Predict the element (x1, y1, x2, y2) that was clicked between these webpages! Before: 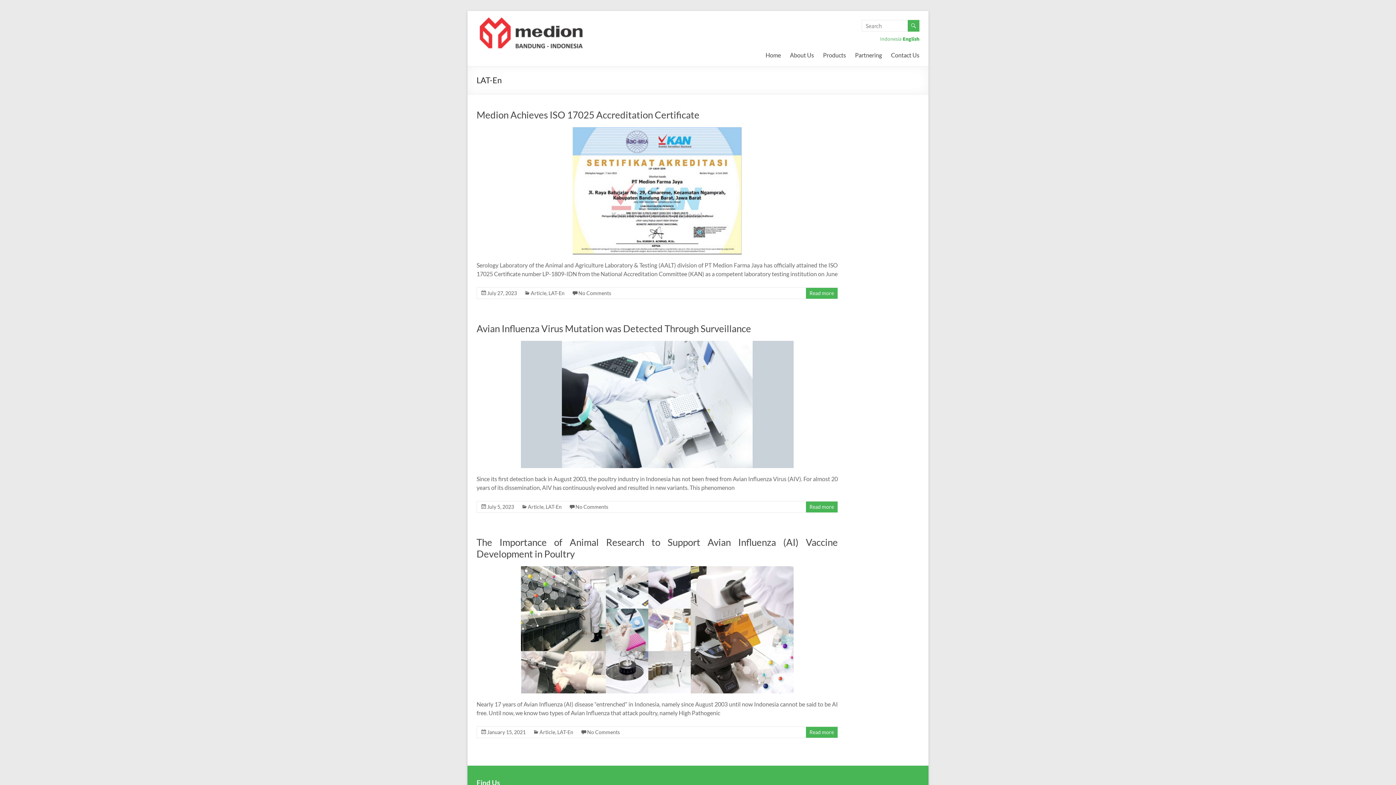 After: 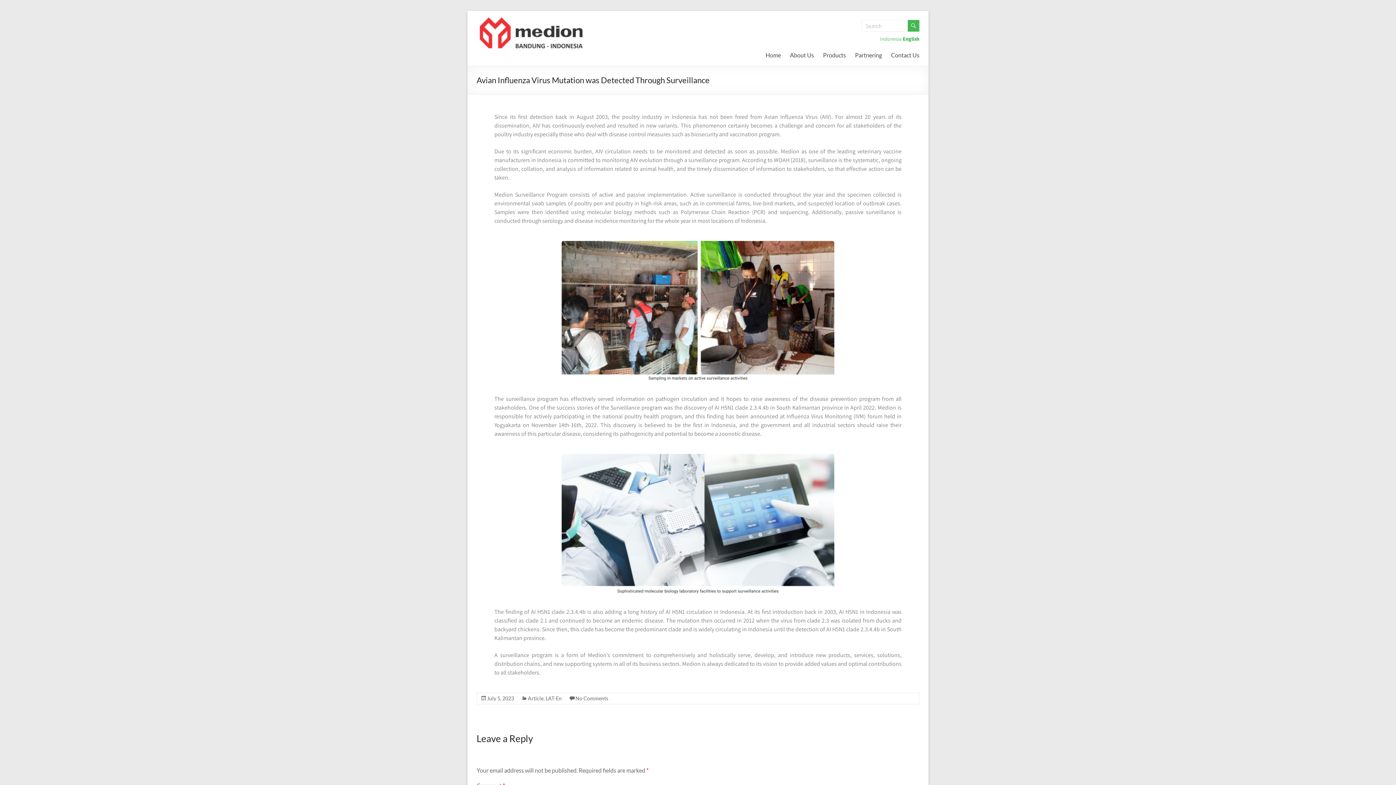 Action: bbox: (521, 340, 793, 348)